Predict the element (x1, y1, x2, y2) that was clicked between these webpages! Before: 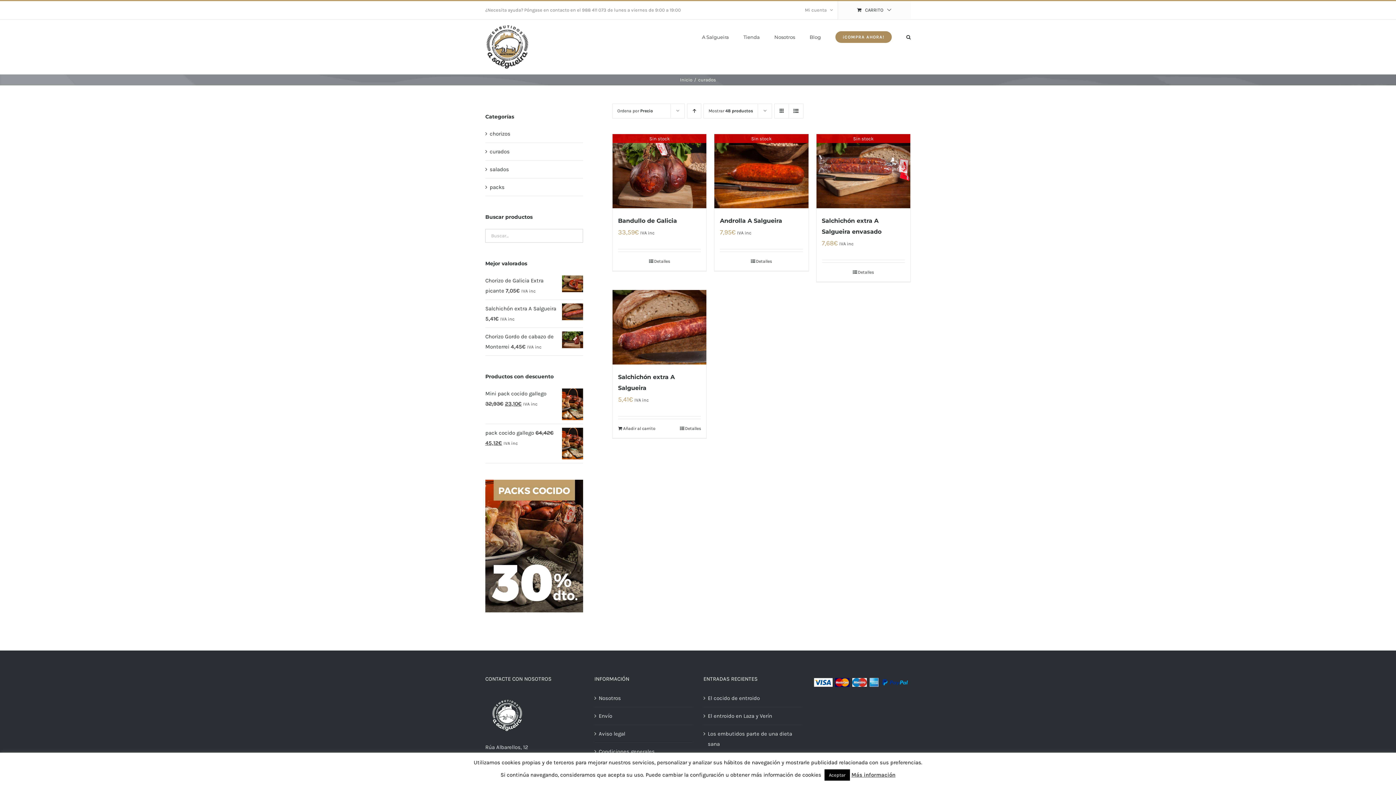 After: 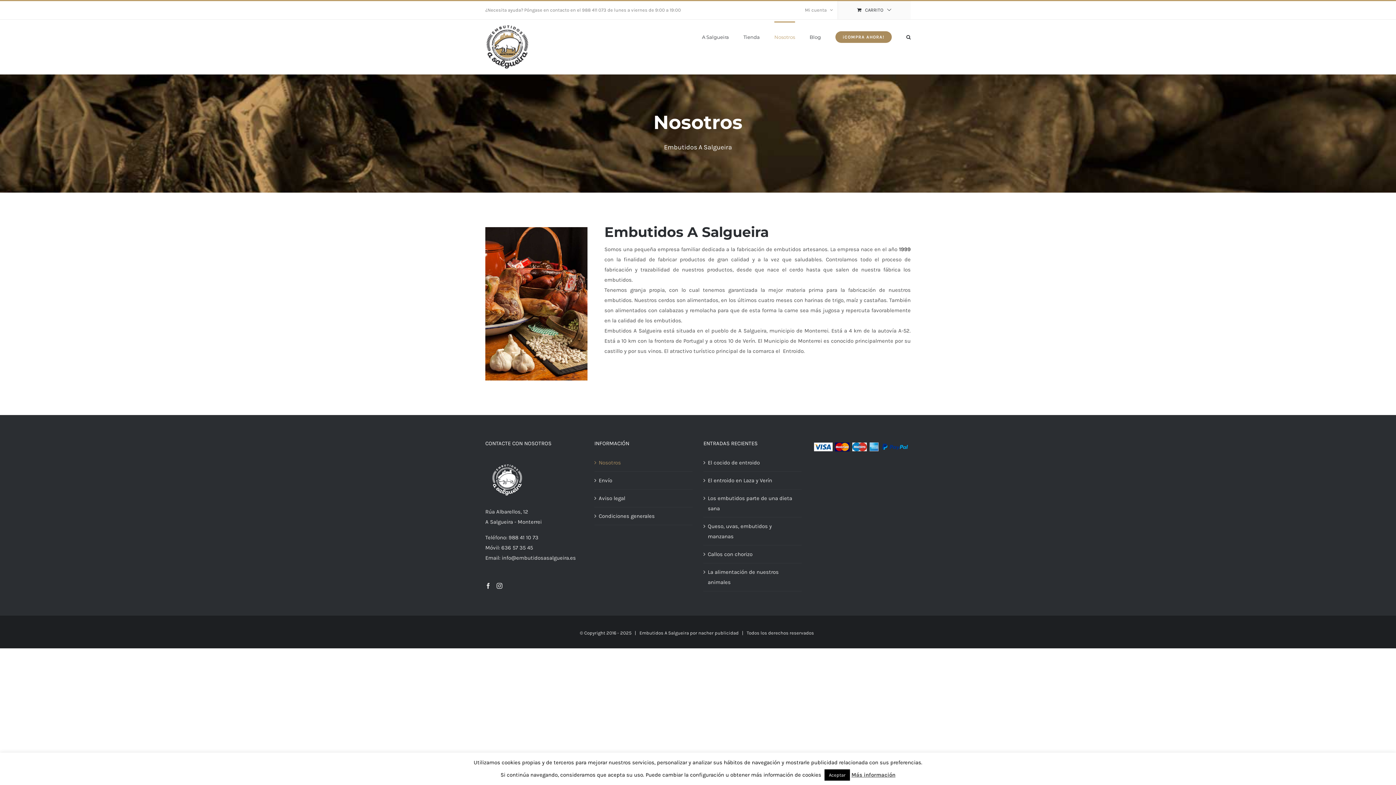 Action: bbox: (774, 21, 795, 51) label: Nosotros